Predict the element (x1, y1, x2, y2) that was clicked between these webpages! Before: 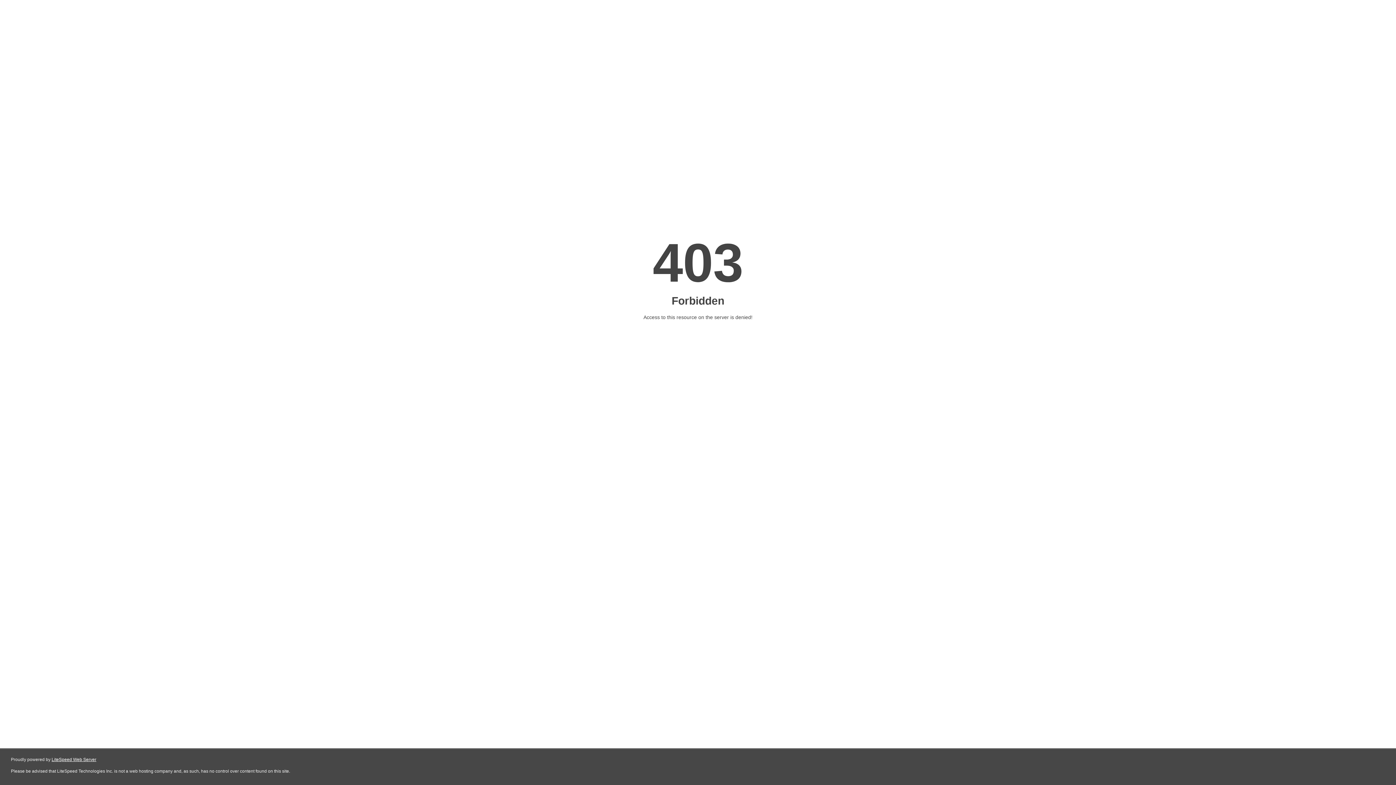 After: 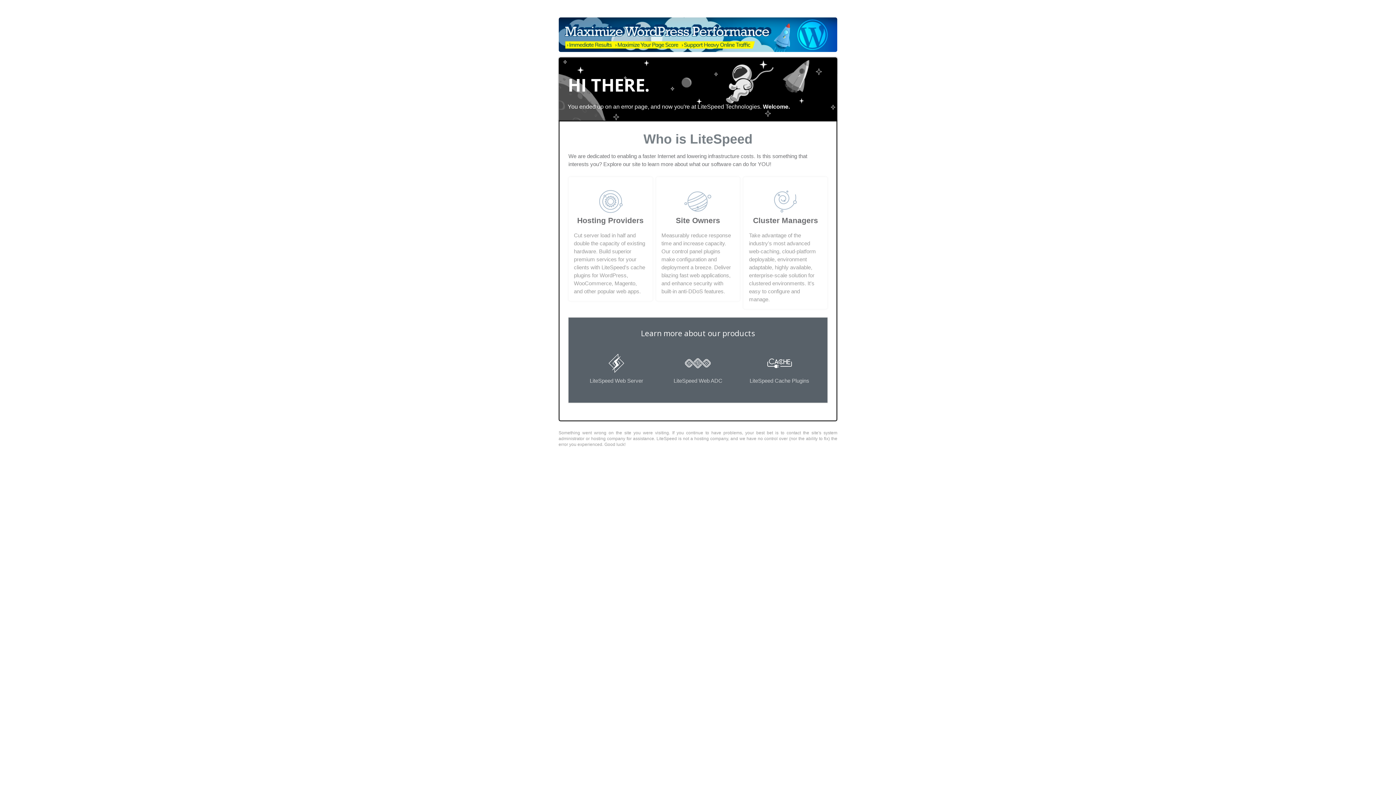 Action: bbox: (51, 757, 96, 762) label: LiteSpeed Web Server